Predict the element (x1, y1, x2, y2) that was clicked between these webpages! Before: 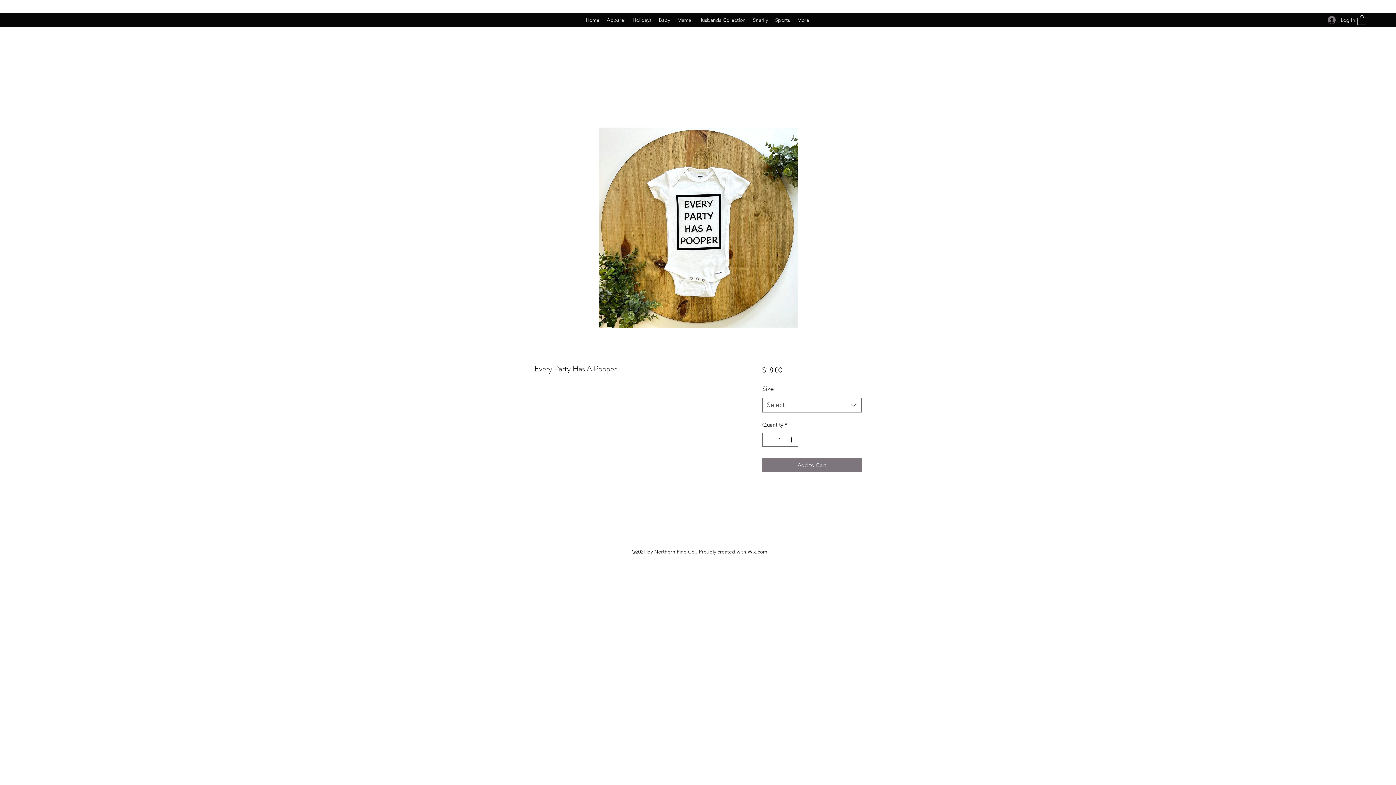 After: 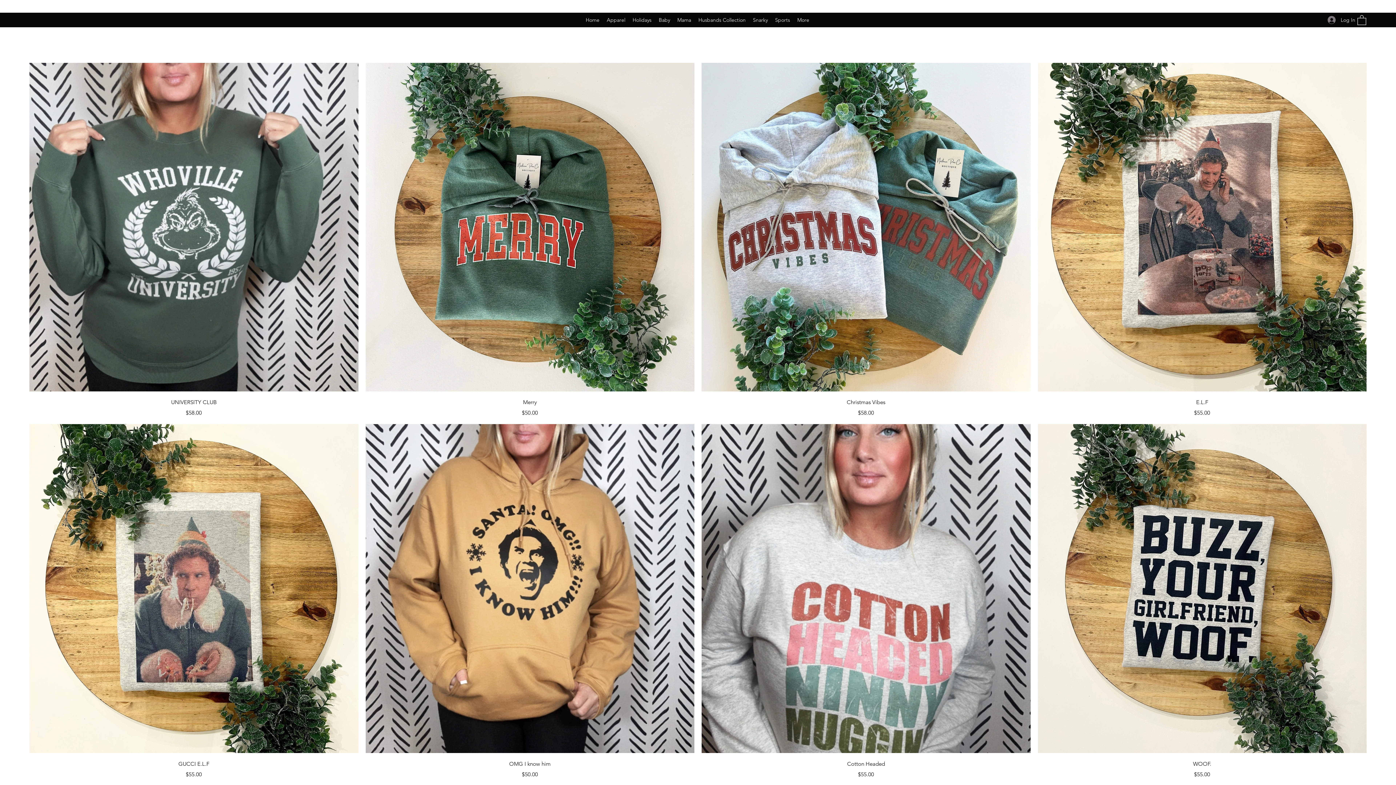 Action: label: Holidays bbox: (629, 14, 655, 25)